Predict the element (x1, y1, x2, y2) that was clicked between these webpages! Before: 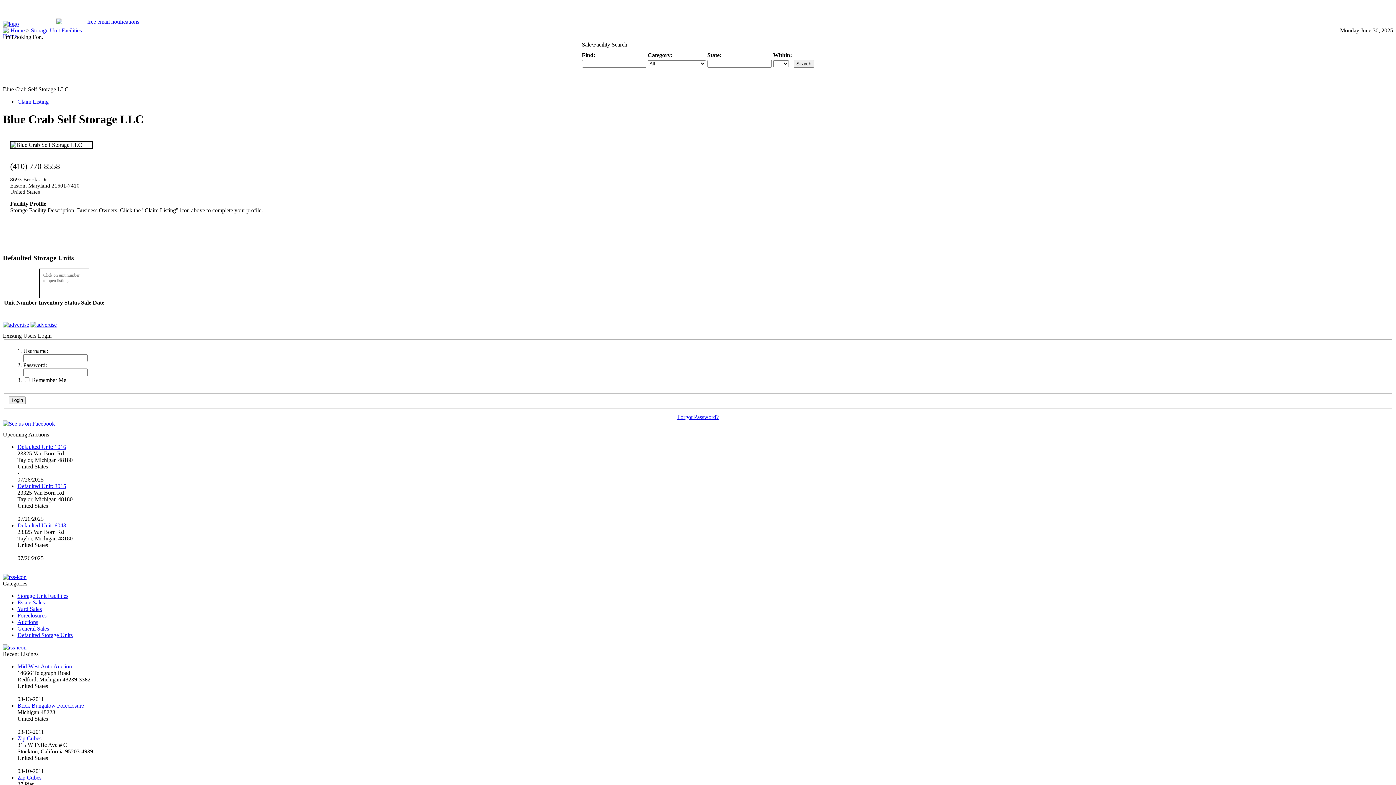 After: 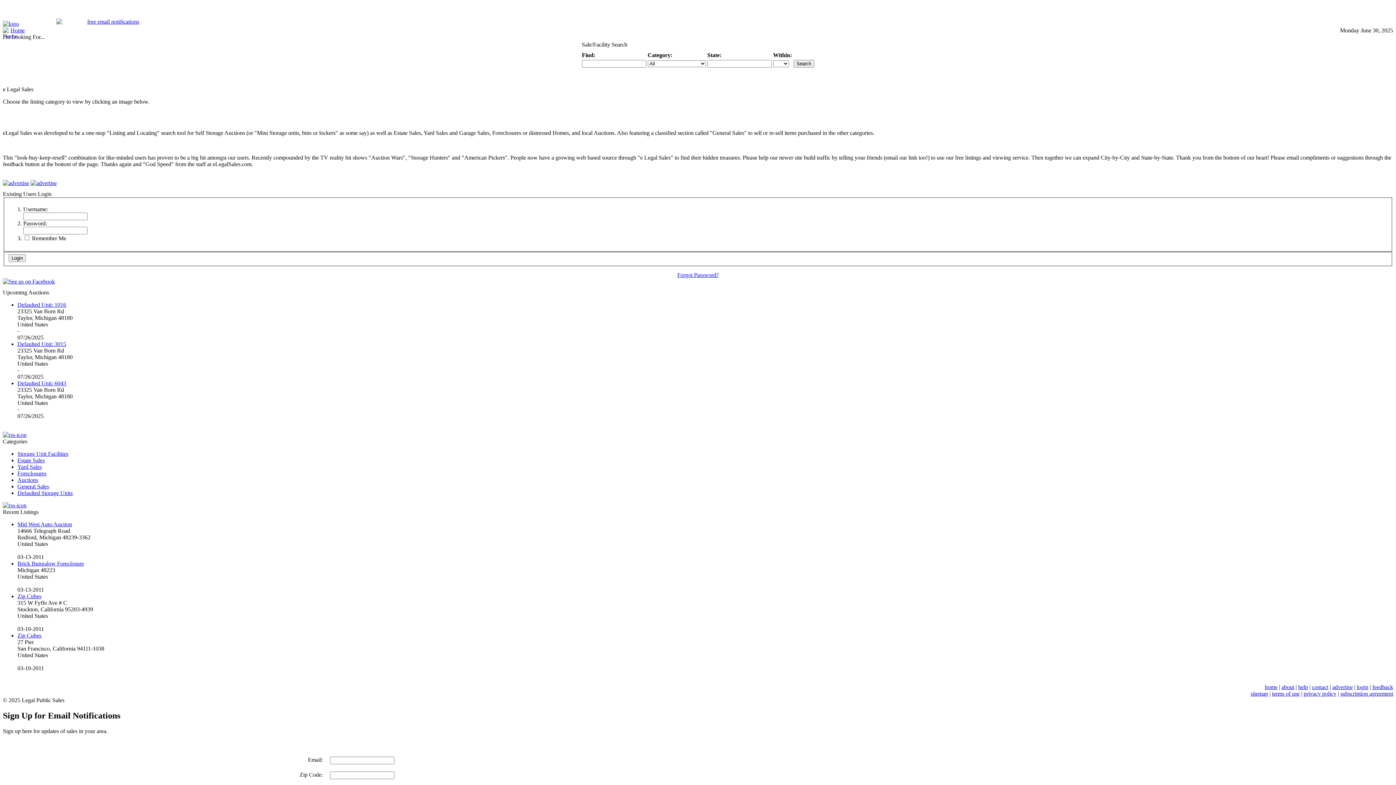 Action: bbox: (2, 3, 31, 17)